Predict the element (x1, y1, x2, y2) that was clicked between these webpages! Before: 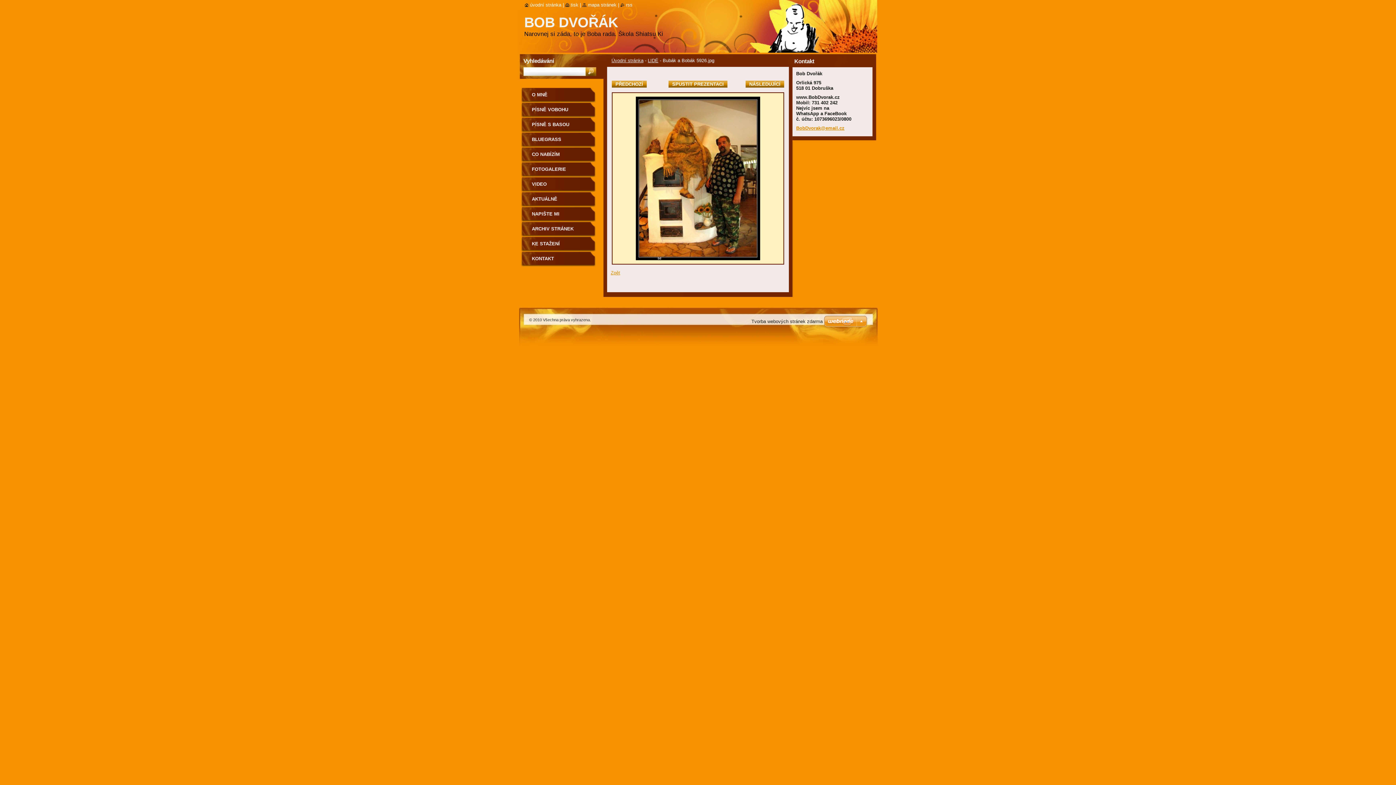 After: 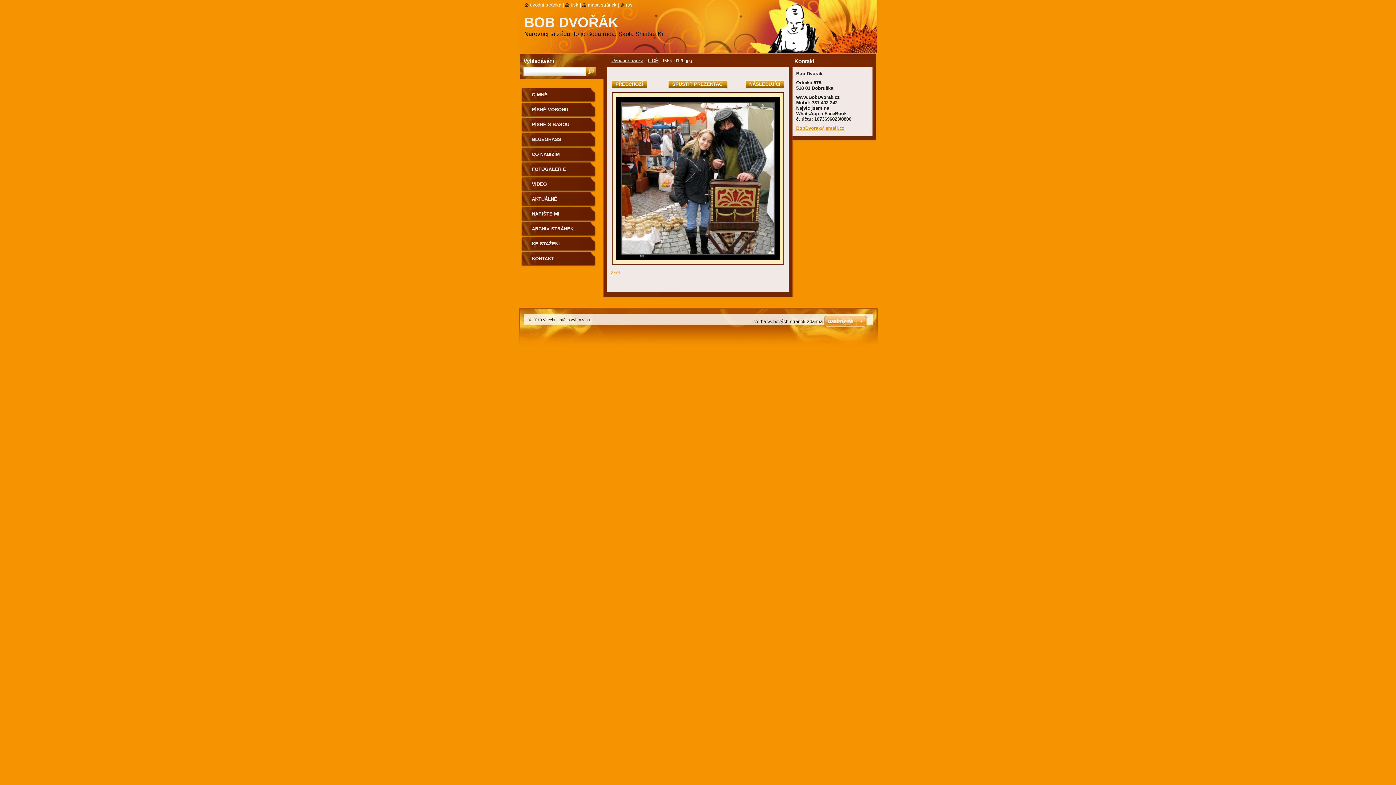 Action: label: SPUSTIT PREZENTACI bbox: (668, 80, 727, 87)